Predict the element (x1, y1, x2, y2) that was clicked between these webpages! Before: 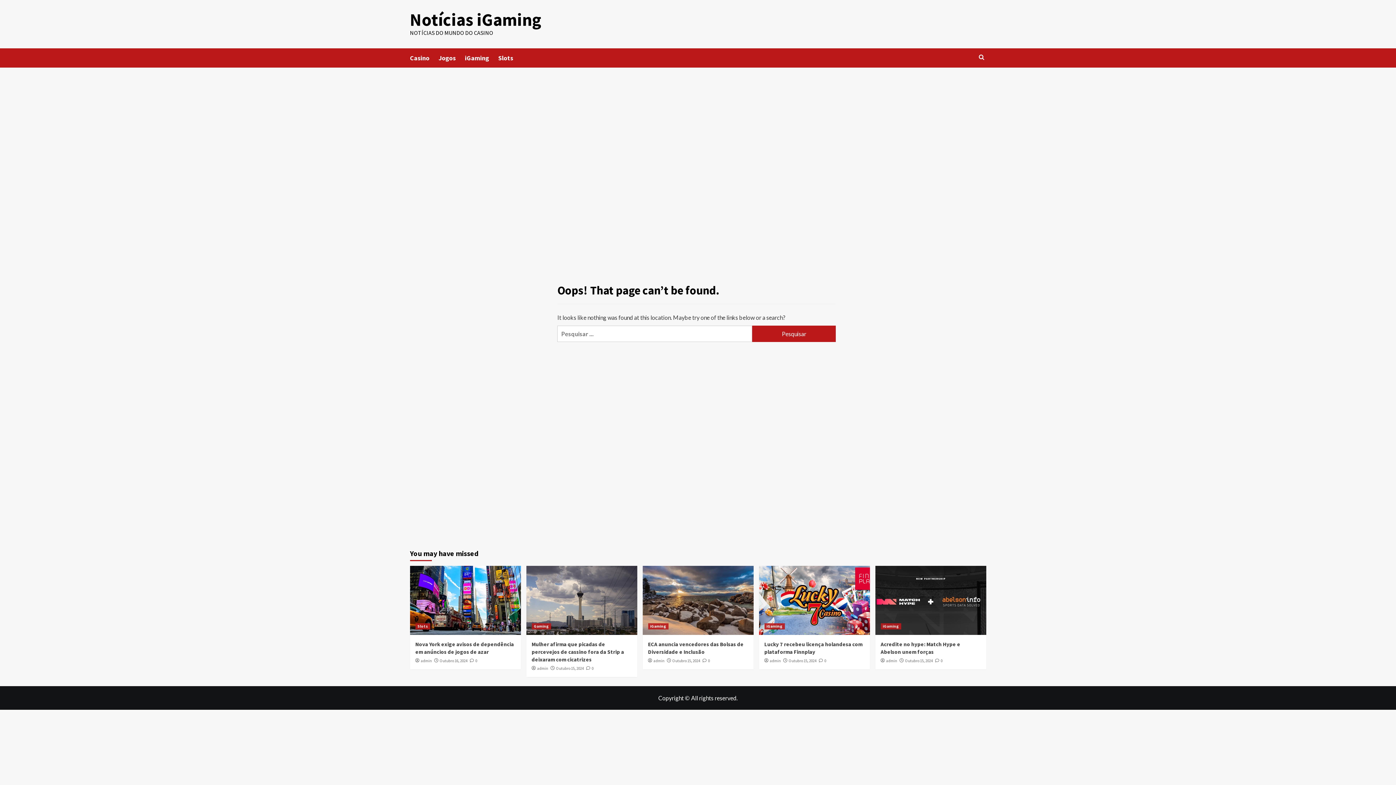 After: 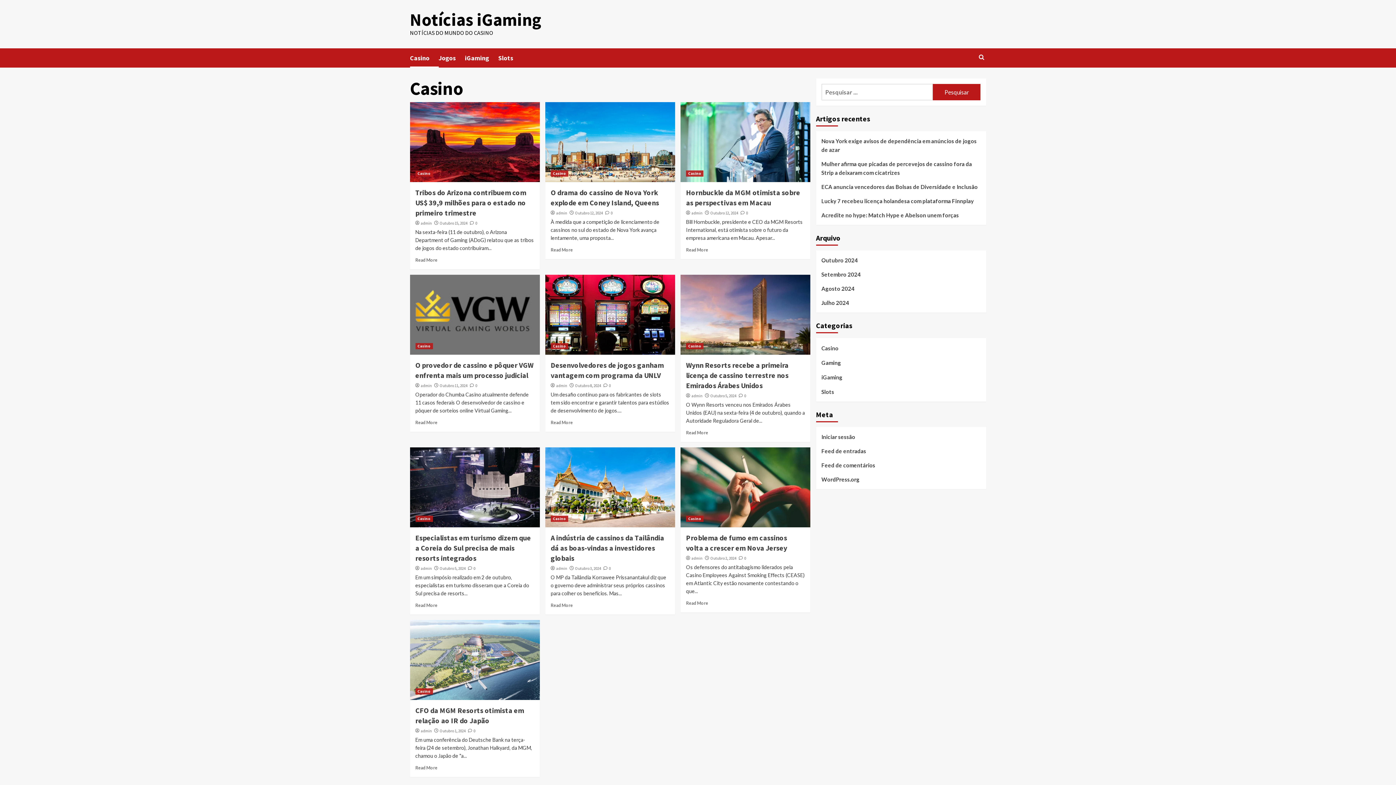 Action: bbox: (410, 48, 438, 67) label: Casino